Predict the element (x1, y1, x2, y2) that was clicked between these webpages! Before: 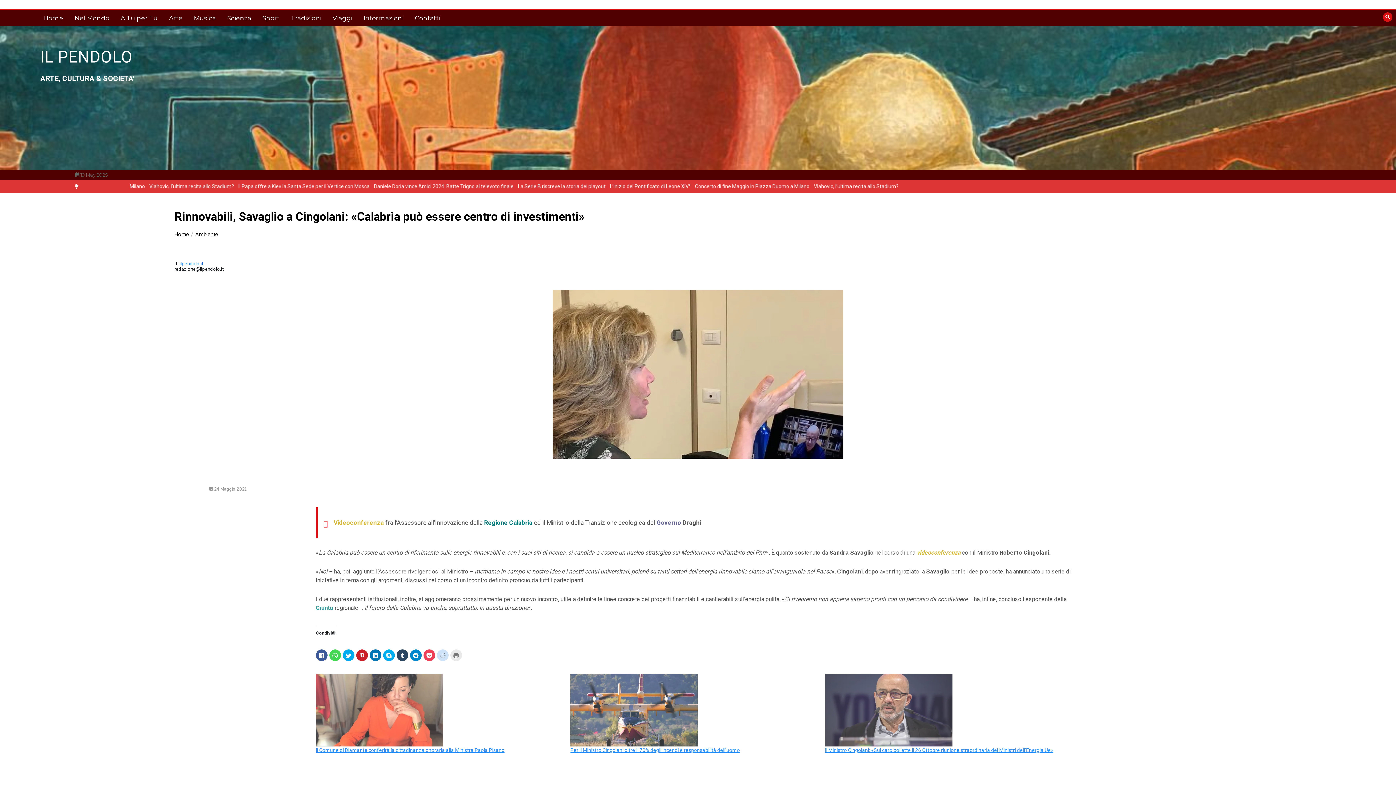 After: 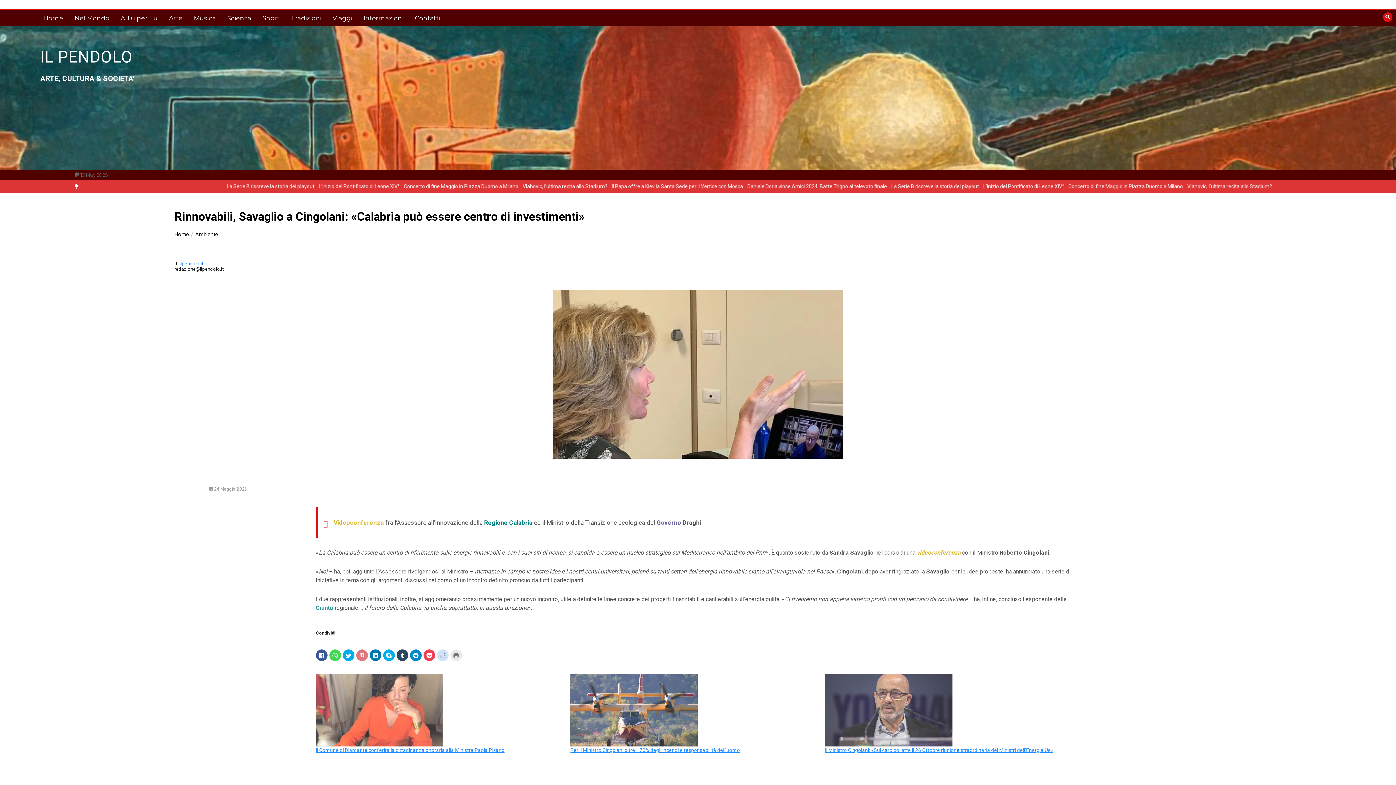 Action: bbox: (356, 649, 367, 661) label: Fai clic qui per condividere su Pinterest (Si apre in una nuova finestra)